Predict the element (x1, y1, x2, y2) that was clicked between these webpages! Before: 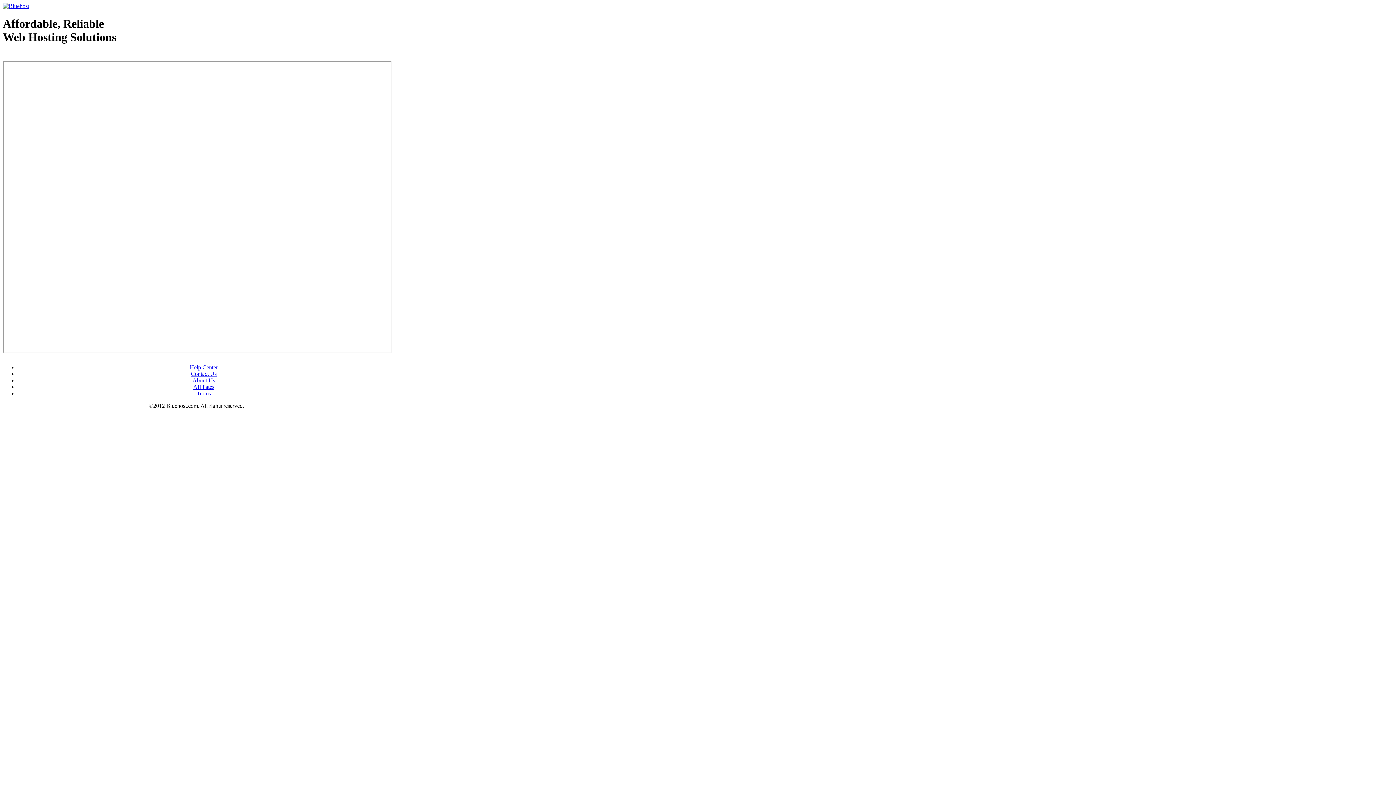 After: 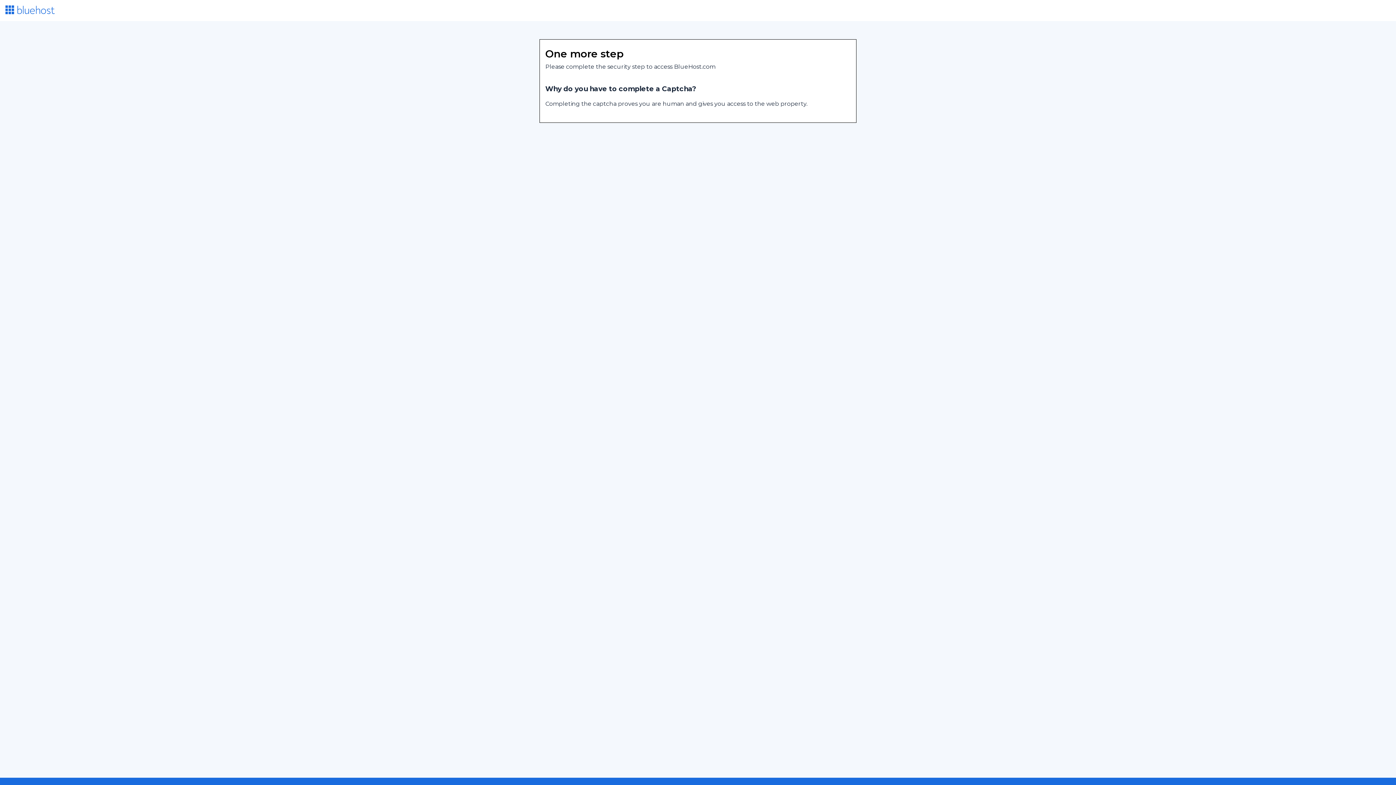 Action: bbox: (196, 390, 210, 396) label: Terms